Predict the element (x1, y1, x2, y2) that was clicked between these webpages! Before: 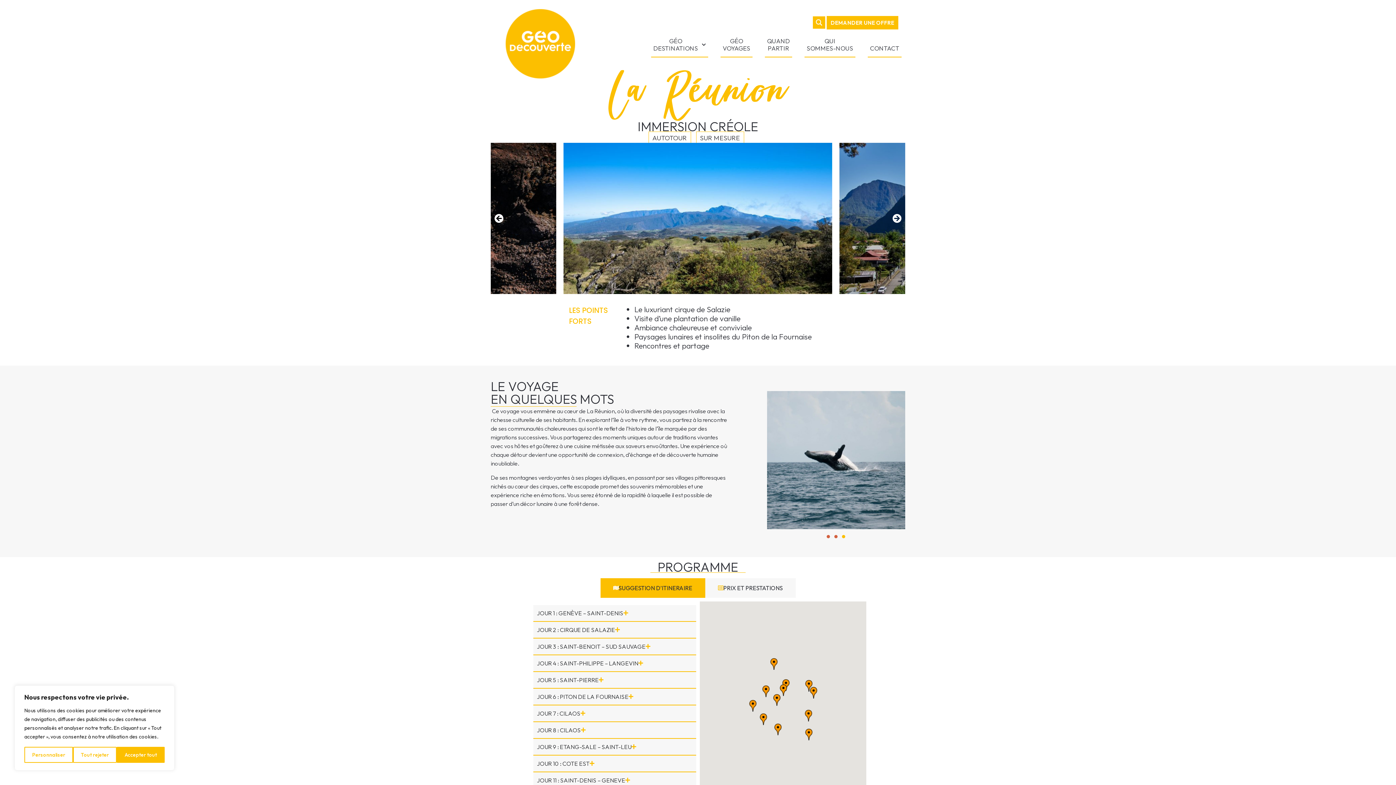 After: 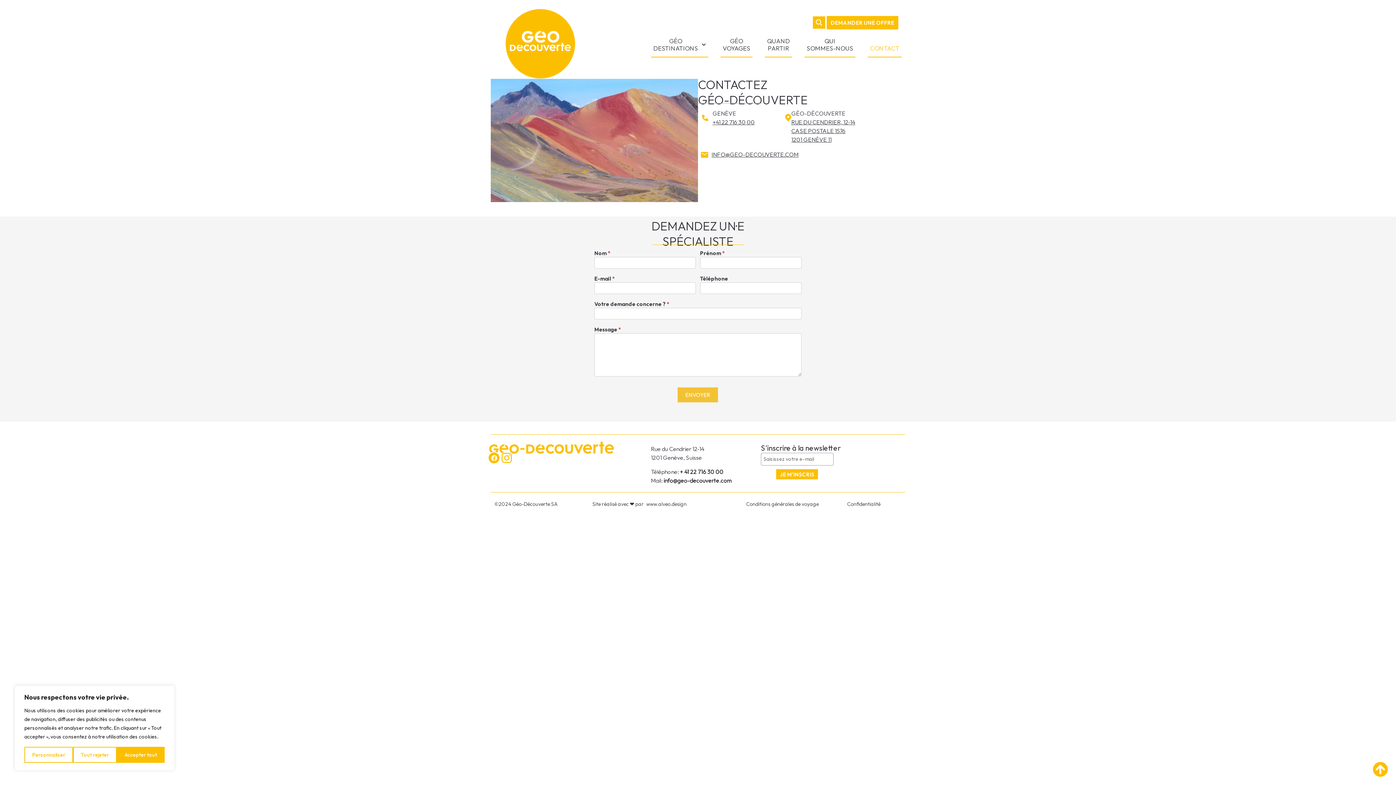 Action: label: 
CONTACT bbox: (868, 32, 901, 57)